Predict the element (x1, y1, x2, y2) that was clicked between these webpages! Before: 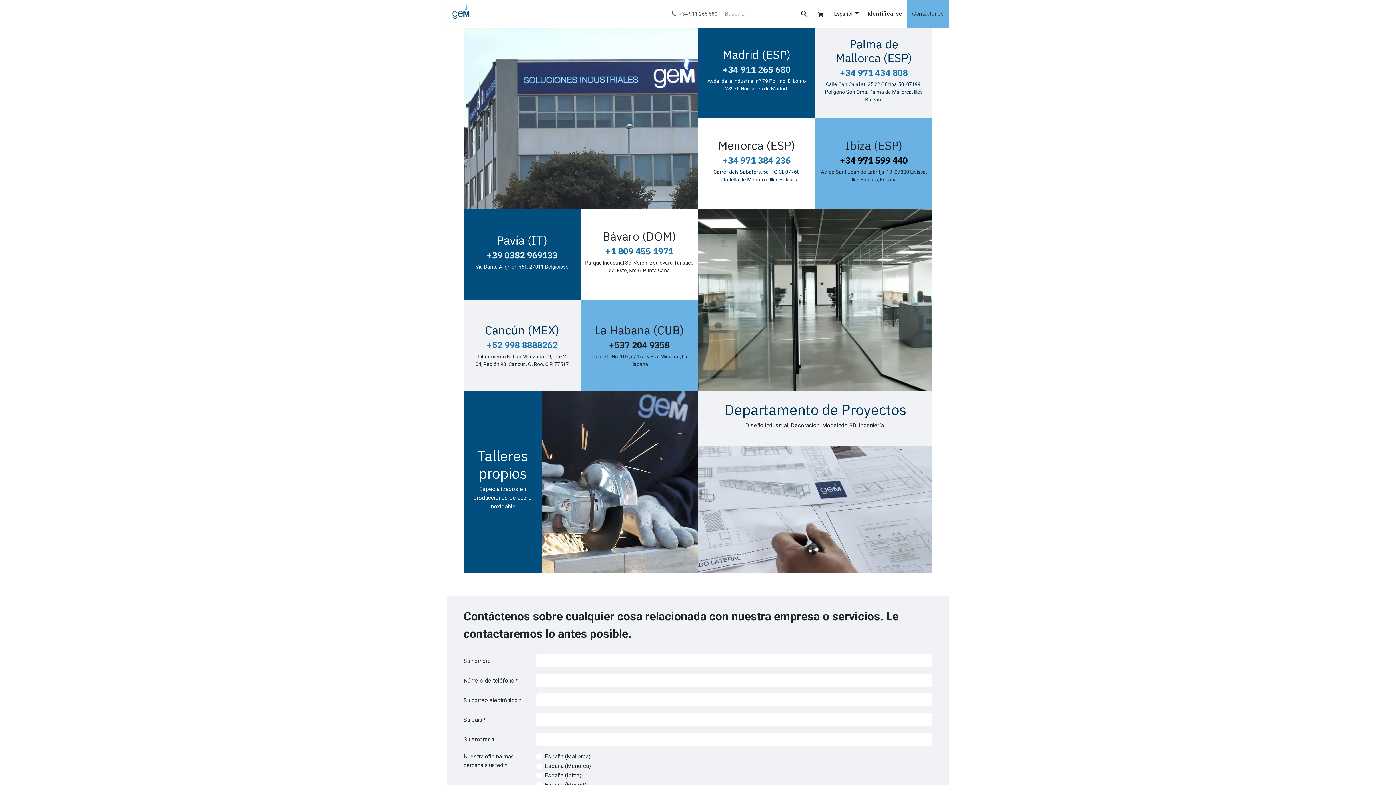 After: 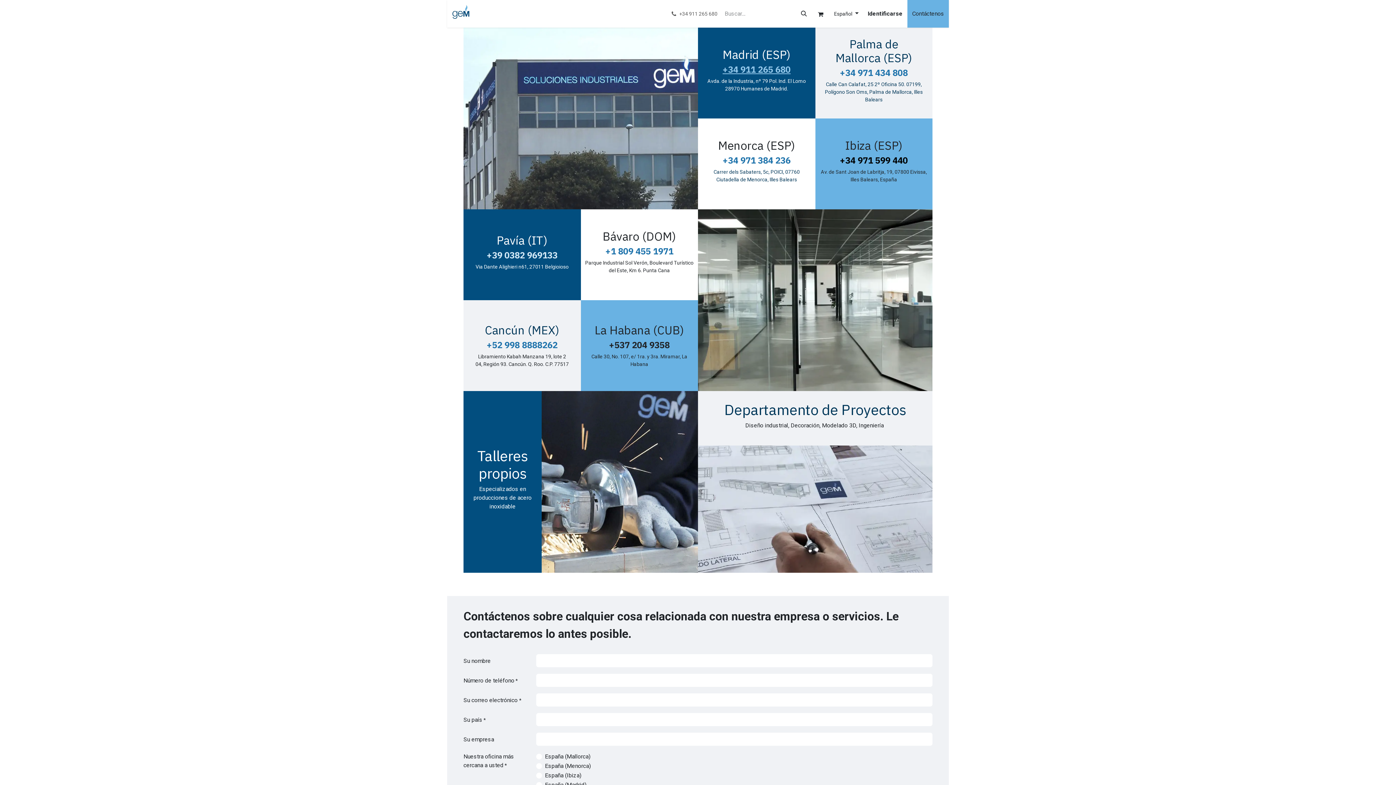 Action: bbox: (722, 63, 790, 75) label: +34 911 265 680